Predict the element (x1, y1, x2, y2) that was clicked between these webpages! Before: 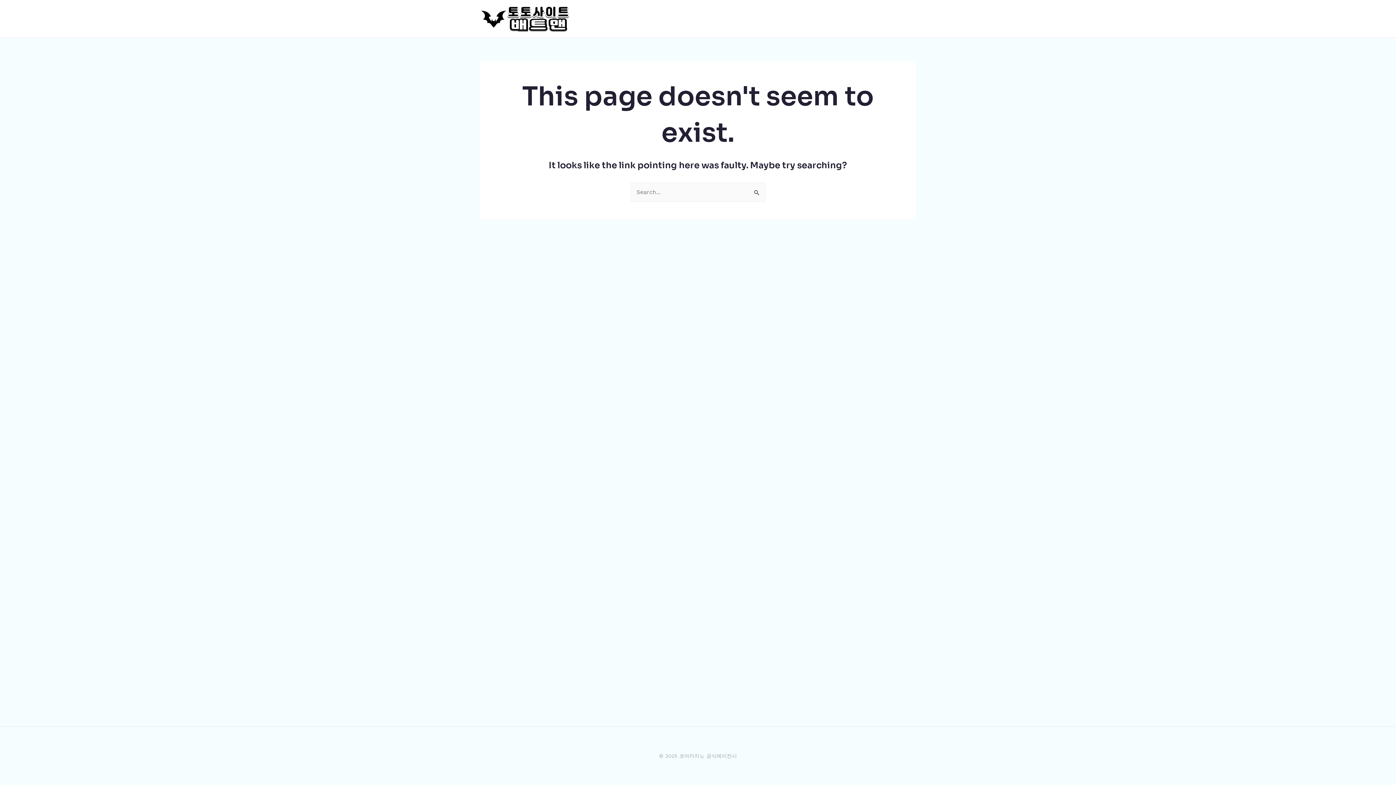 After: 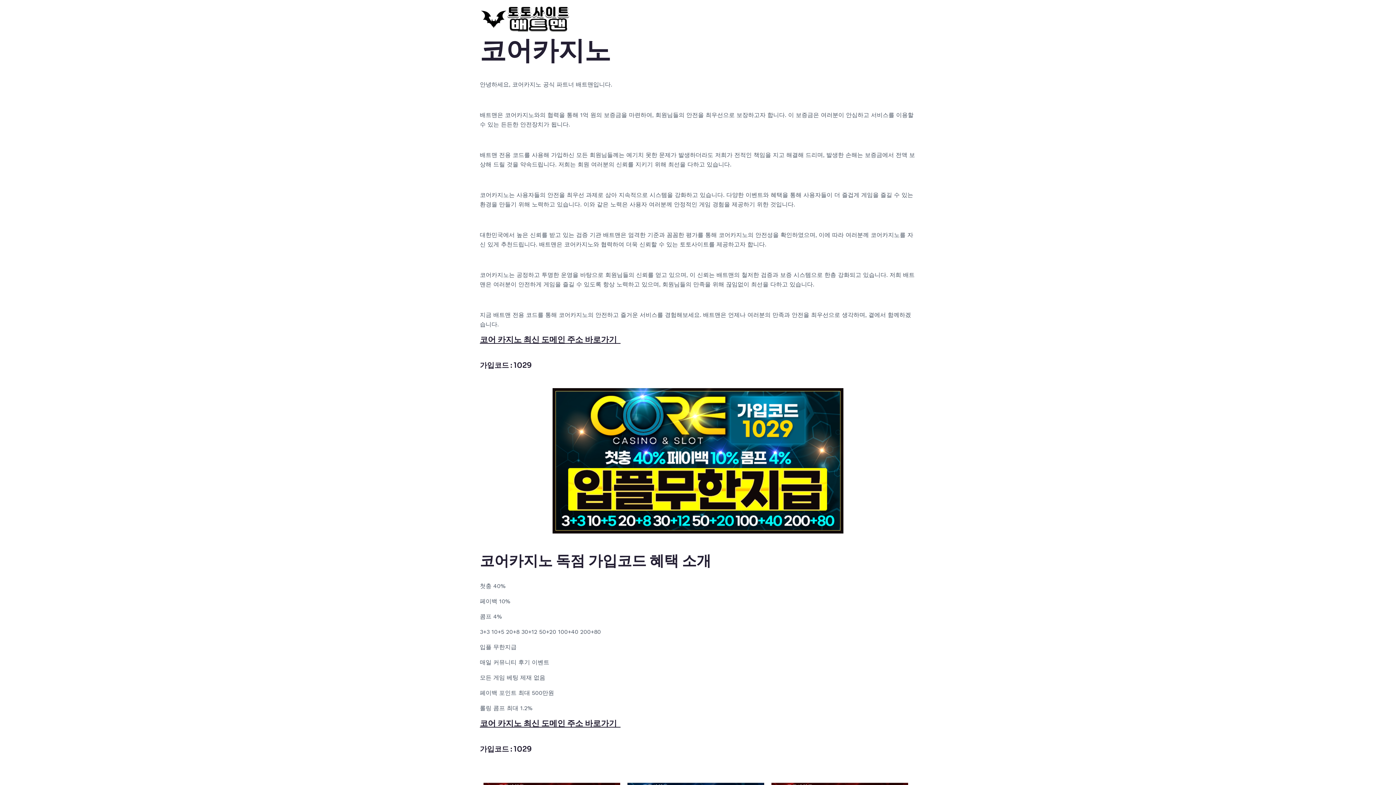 Action: bbox: (480, 14, 570, 21)